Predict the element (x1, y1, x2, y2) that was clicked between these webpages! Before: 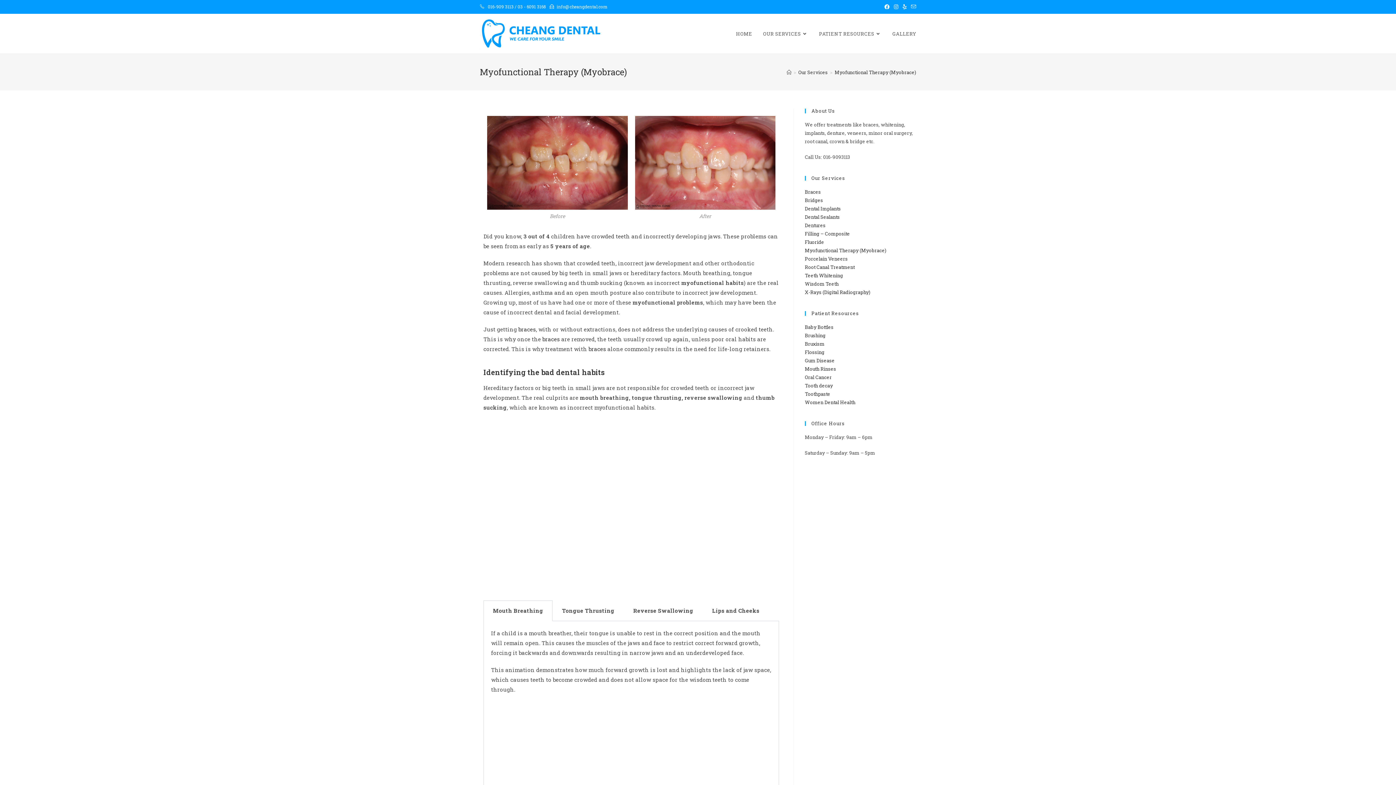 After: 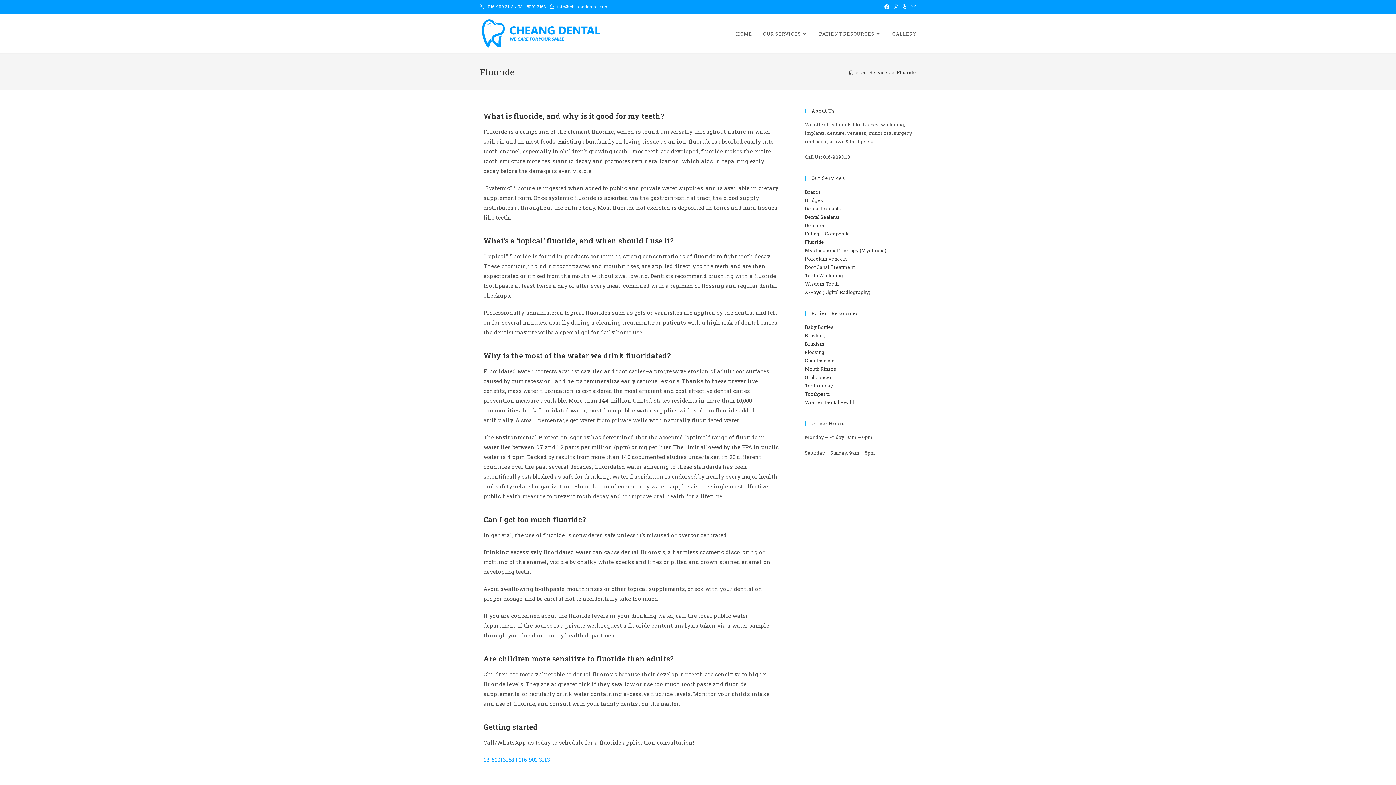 Action: bbox: (805, 238, 824, 245) label: Fluoride